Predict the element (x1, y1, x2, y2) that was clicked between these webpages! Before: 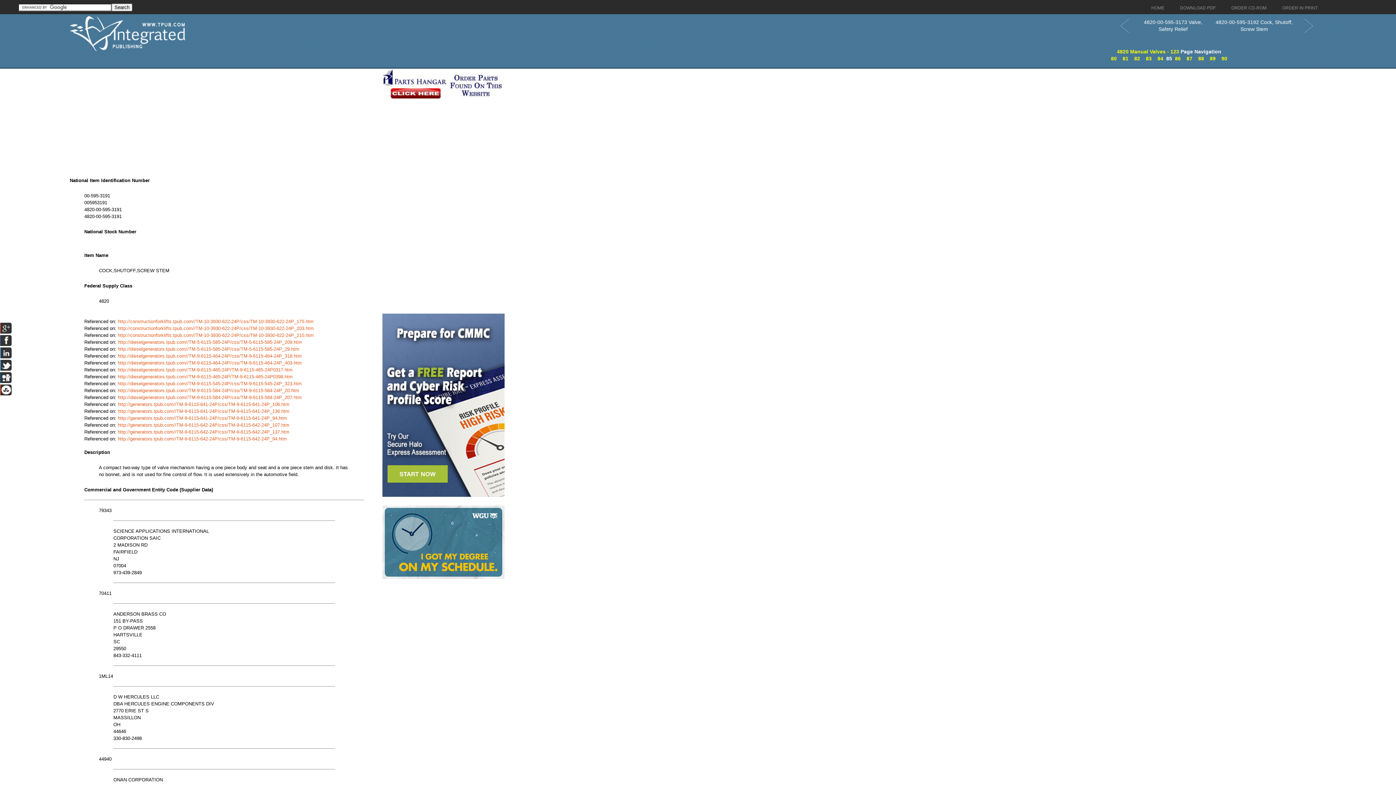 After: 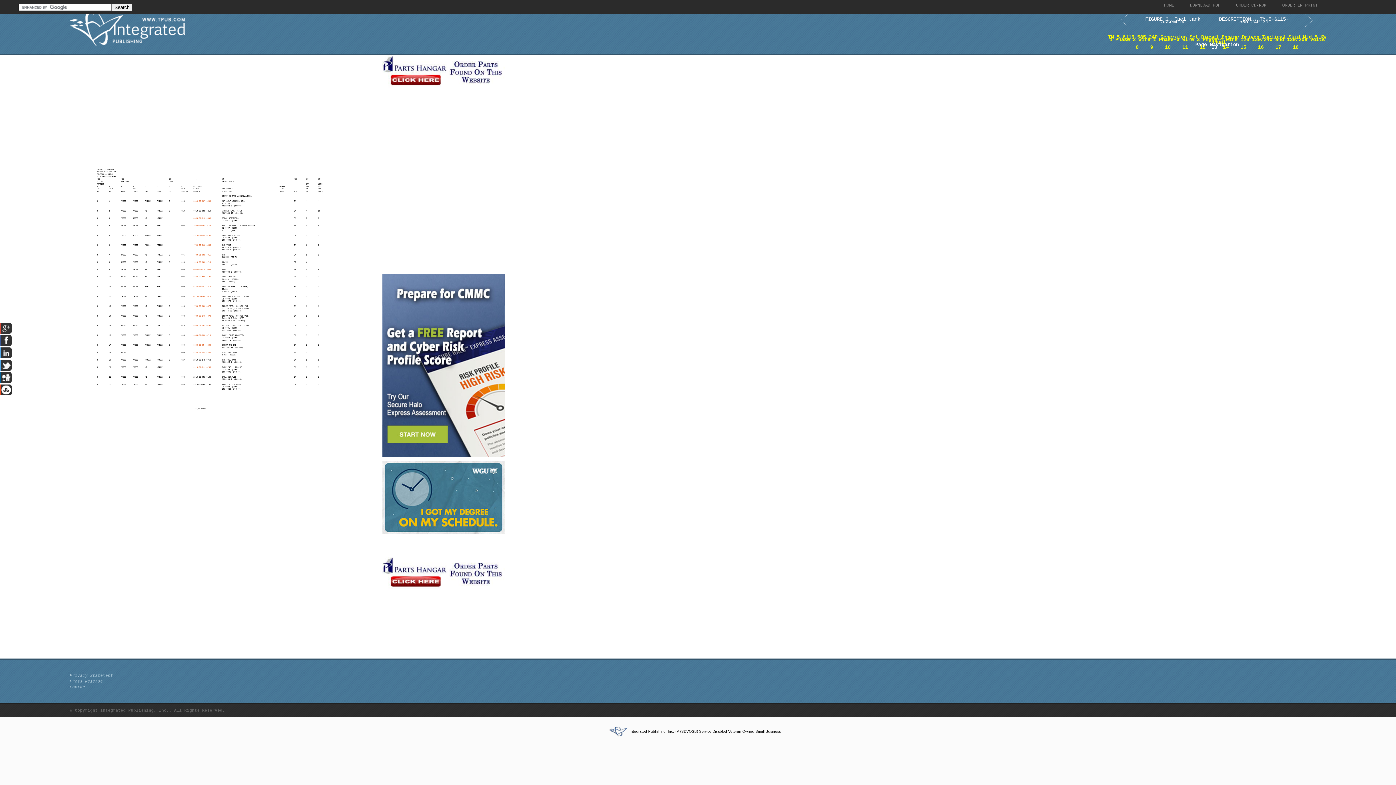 Action: label: http://dieselgenerators.tpub.com//TM-5-6115-585-24P/css/TM-5-6115-585-24P_29.htm bbox: (117, 346, 299, 352)